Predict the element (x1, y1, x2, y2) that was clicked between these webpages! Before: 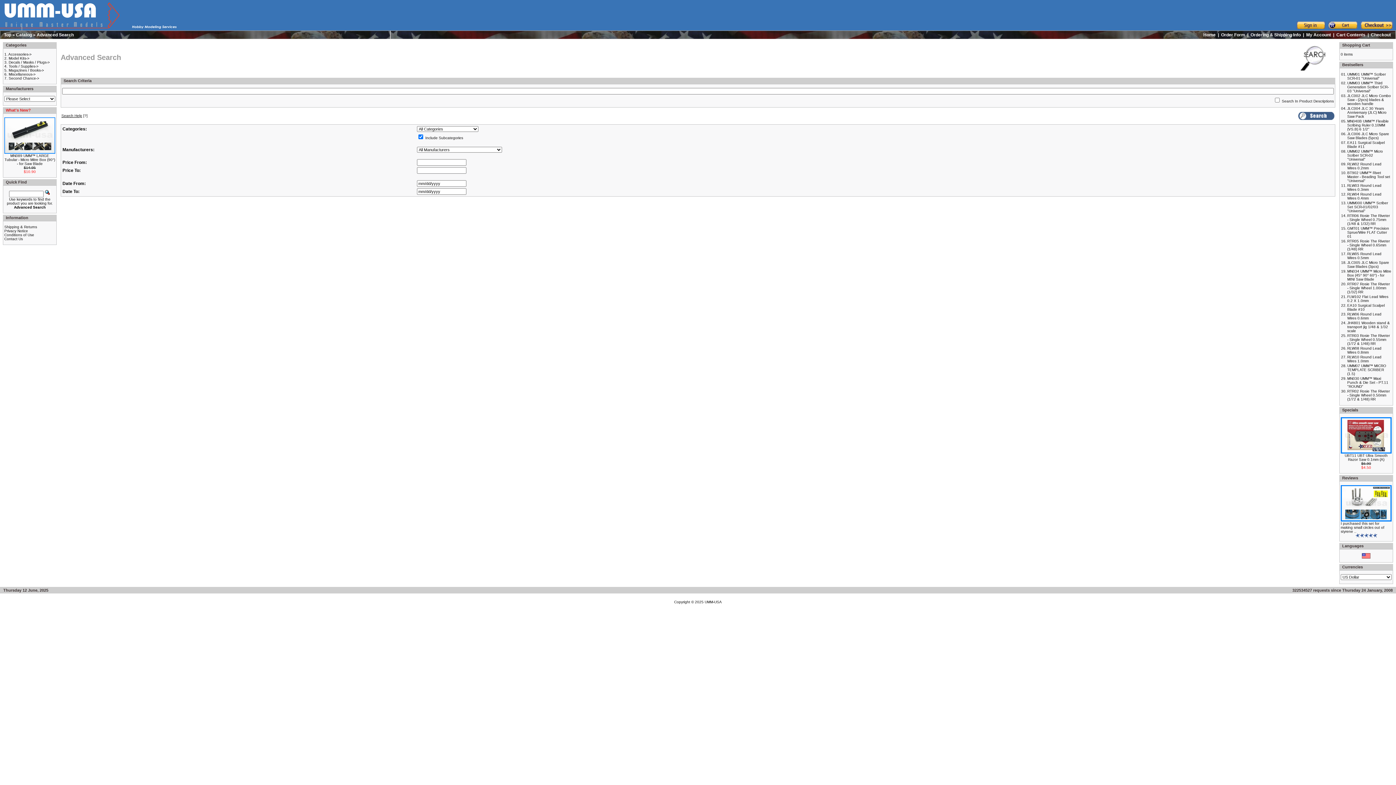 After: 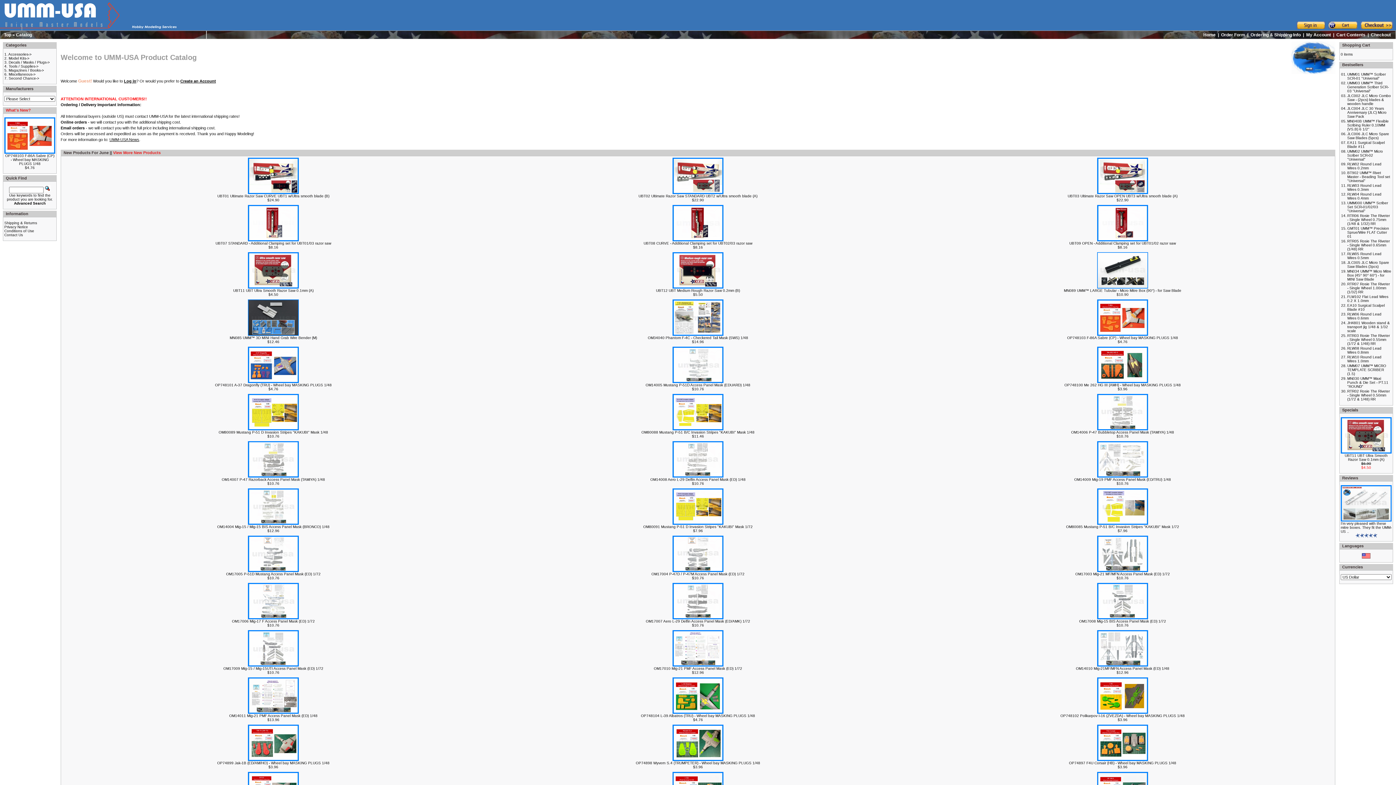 Action: bbox: (0, 25, 181, 31)